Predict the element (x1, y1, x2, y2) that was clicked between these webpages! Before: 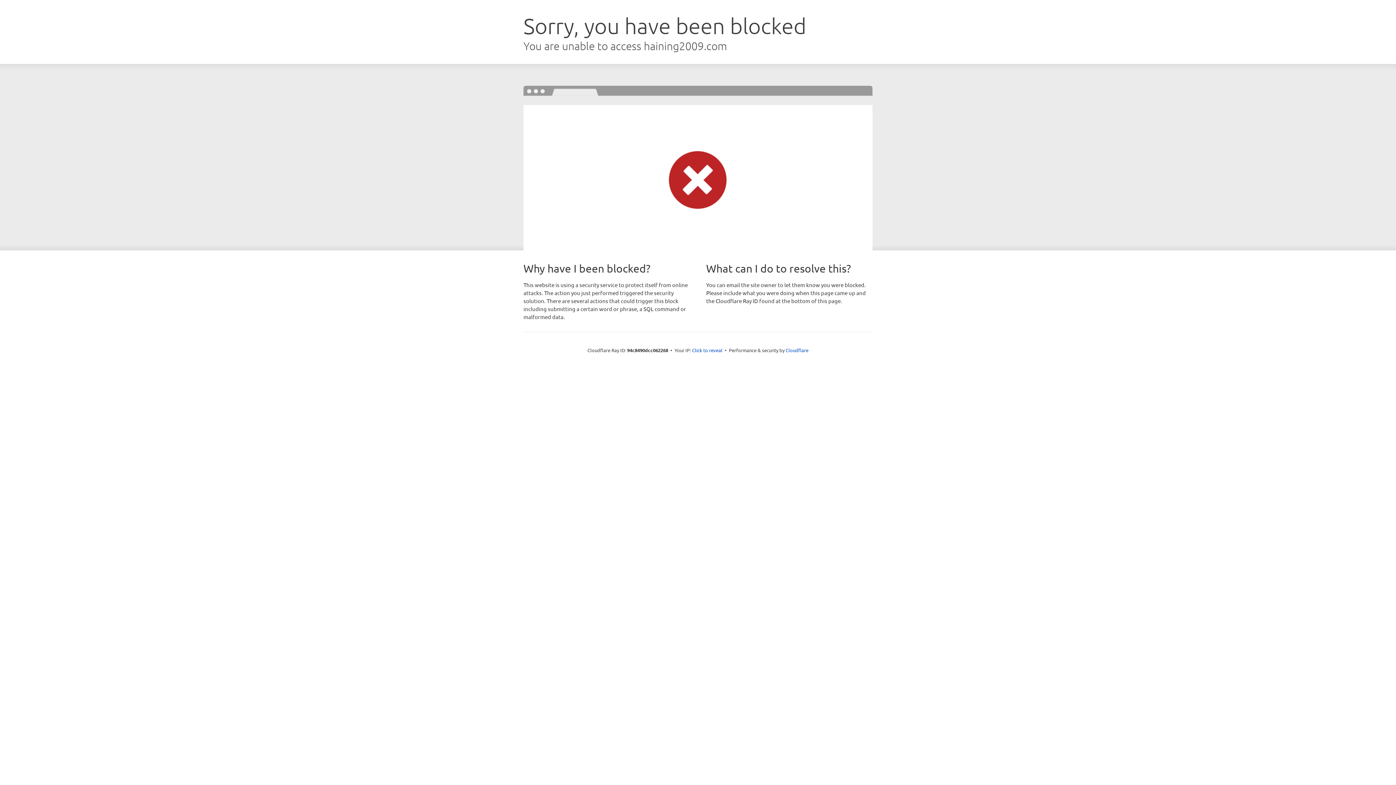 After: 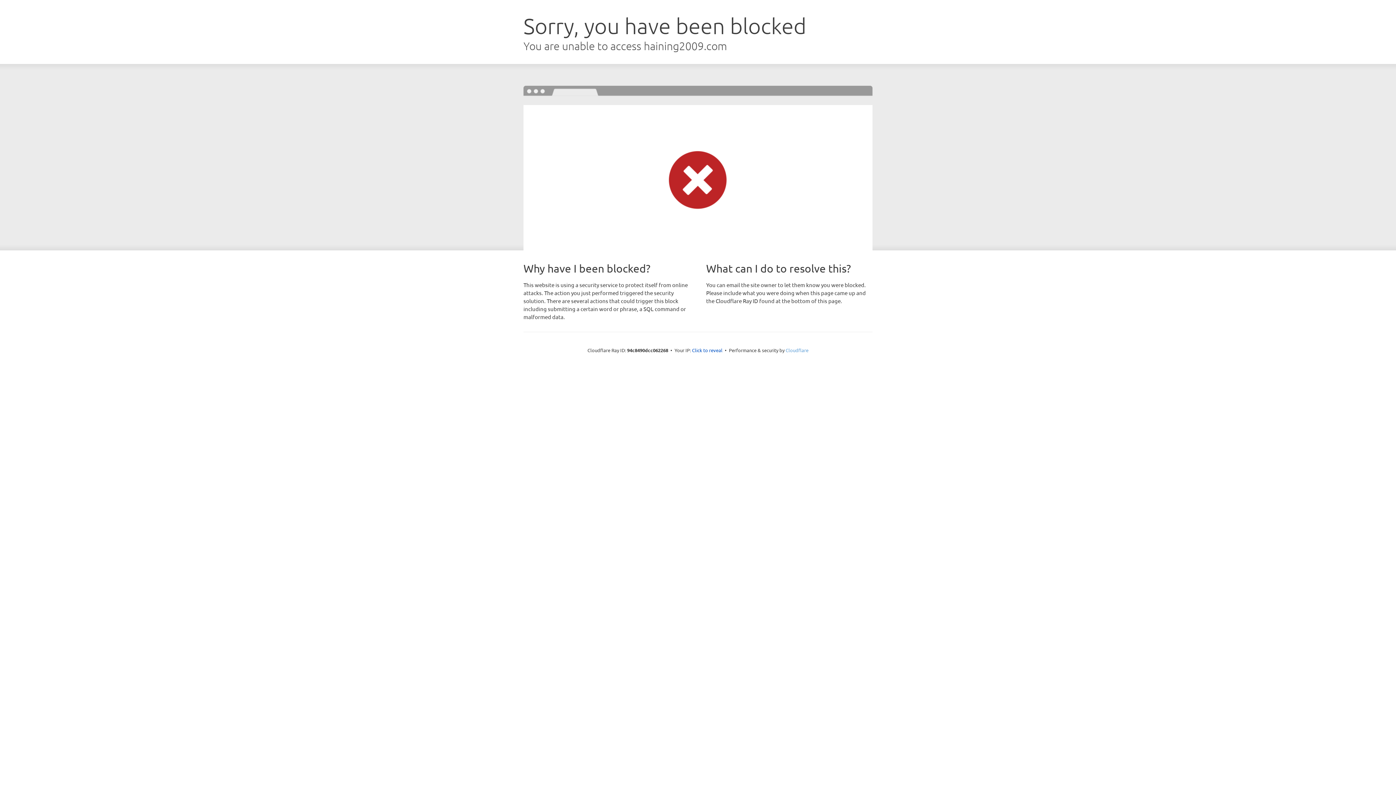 Action: bbox: (785, 347, 808, 353) label: Cloudflare